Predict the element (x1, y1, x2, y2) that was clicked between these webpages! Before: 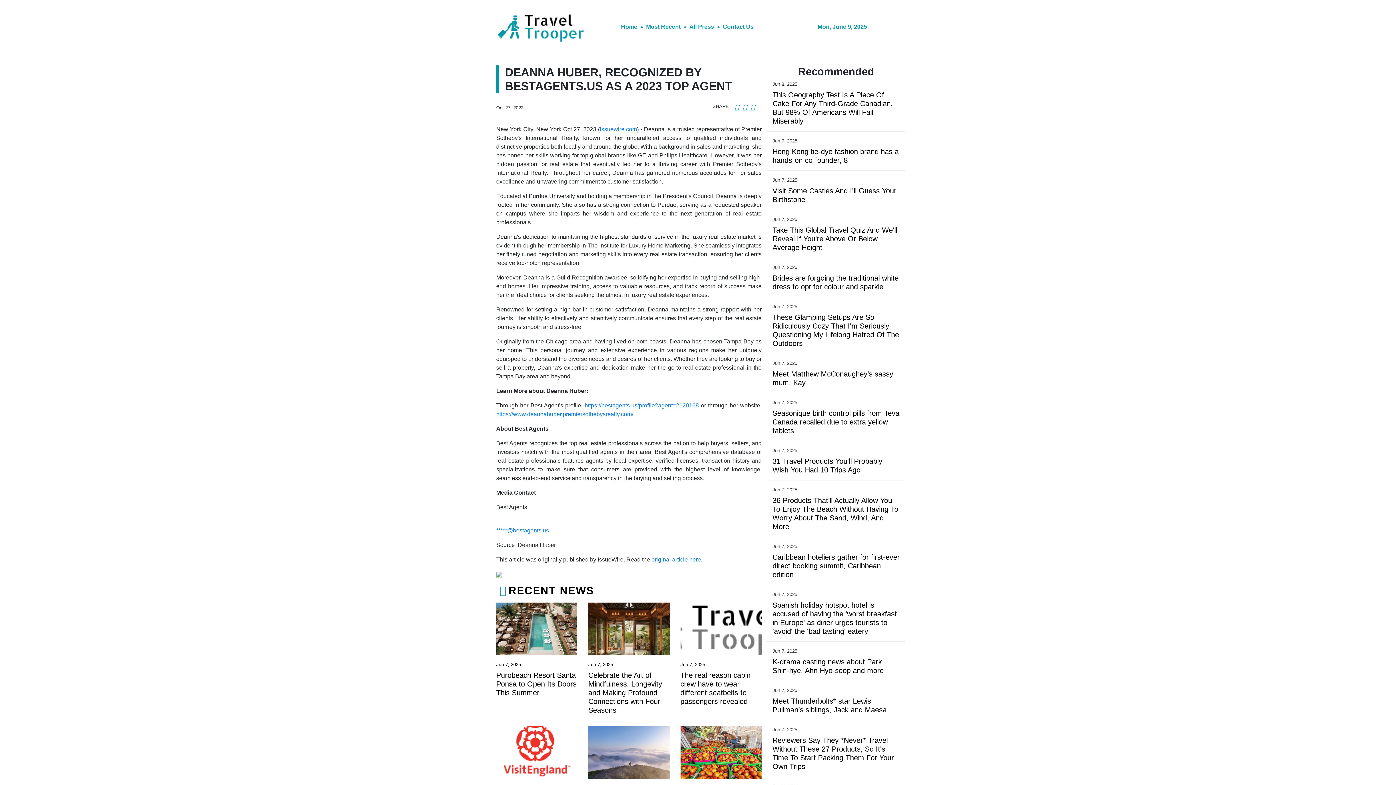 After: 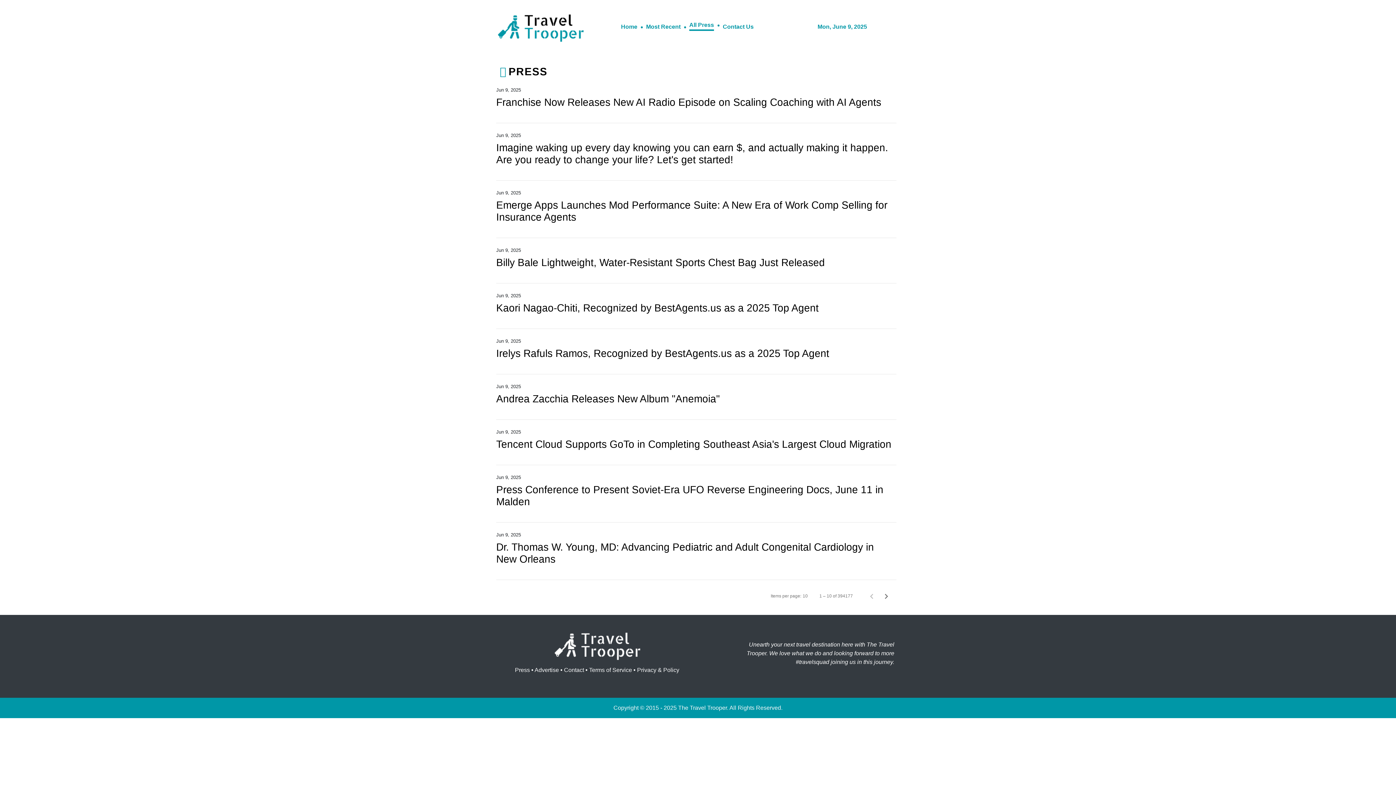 Action: label: All Press bbox: (686, 19, 717, 37)